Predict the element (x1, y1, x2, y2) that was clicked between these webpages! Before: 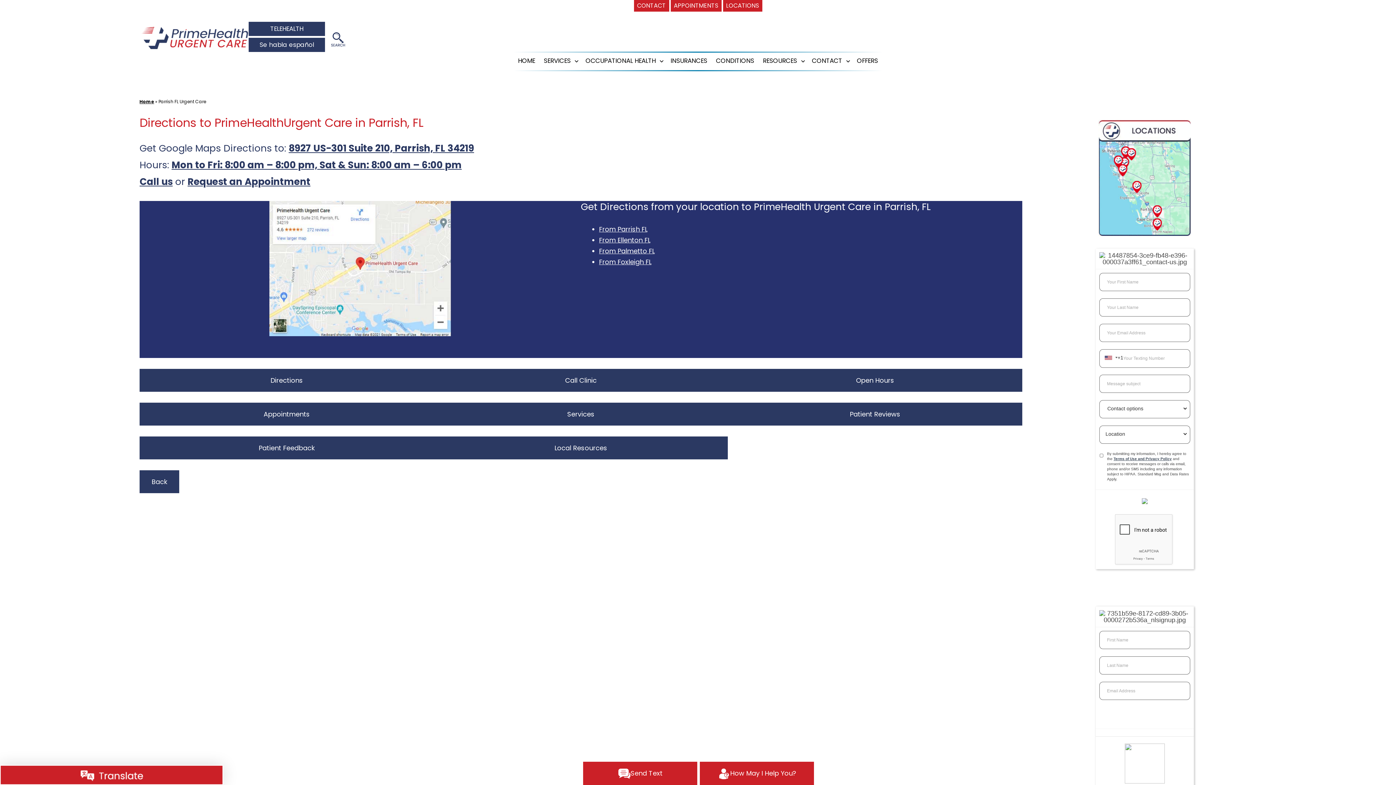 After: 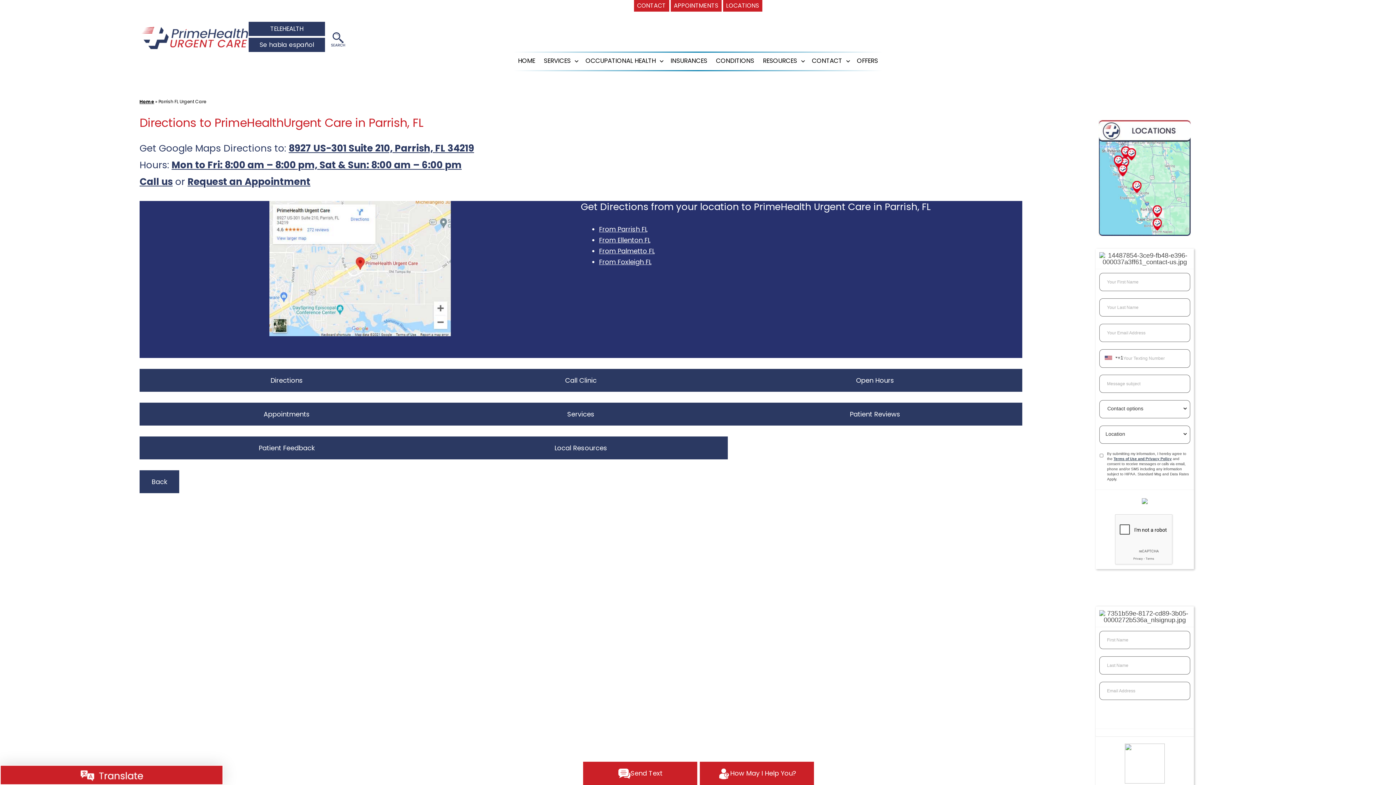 Action: bbox: (269, 201, 451, 336)